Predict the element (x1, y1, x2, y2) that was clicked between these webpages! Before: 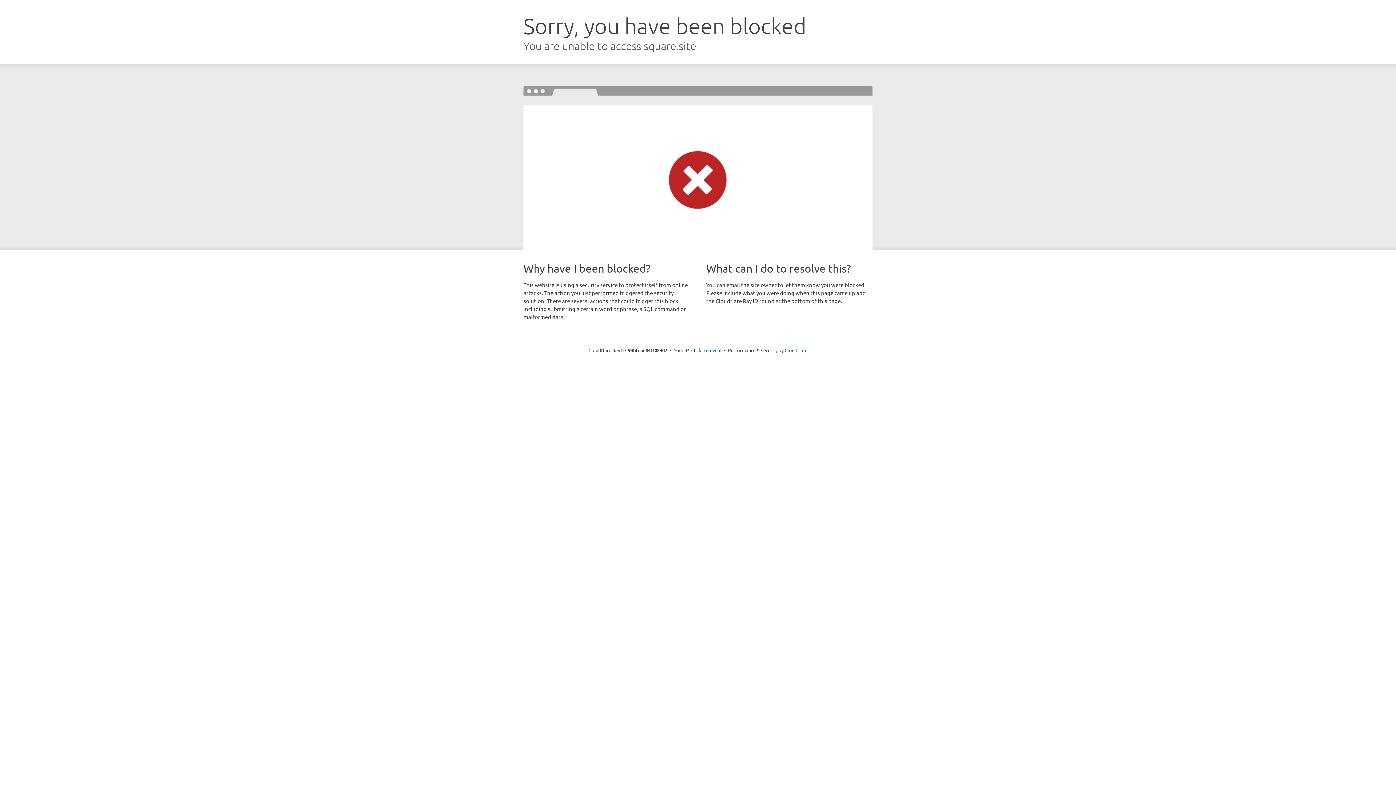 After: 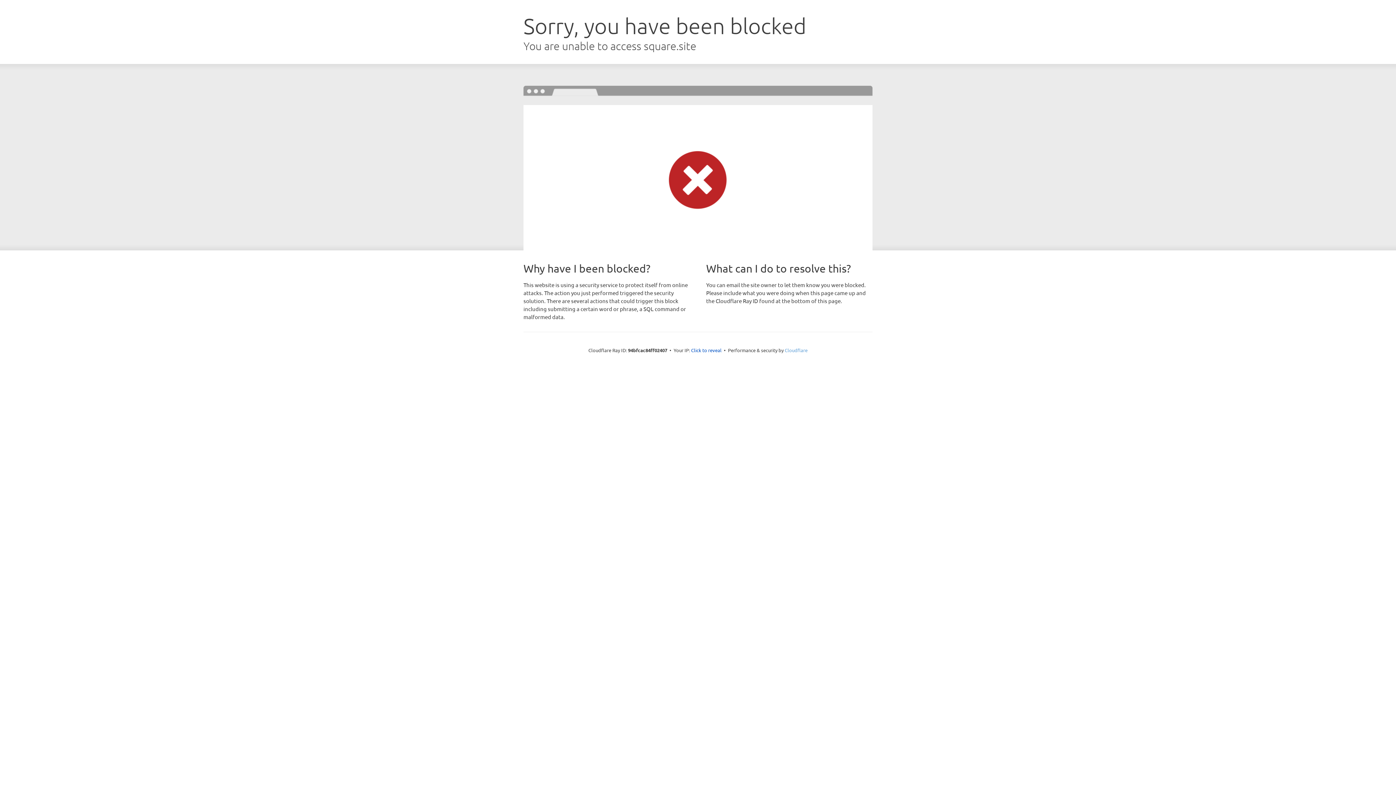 Action: label: Cloudflare bbox: (784, 347, 807, 353)